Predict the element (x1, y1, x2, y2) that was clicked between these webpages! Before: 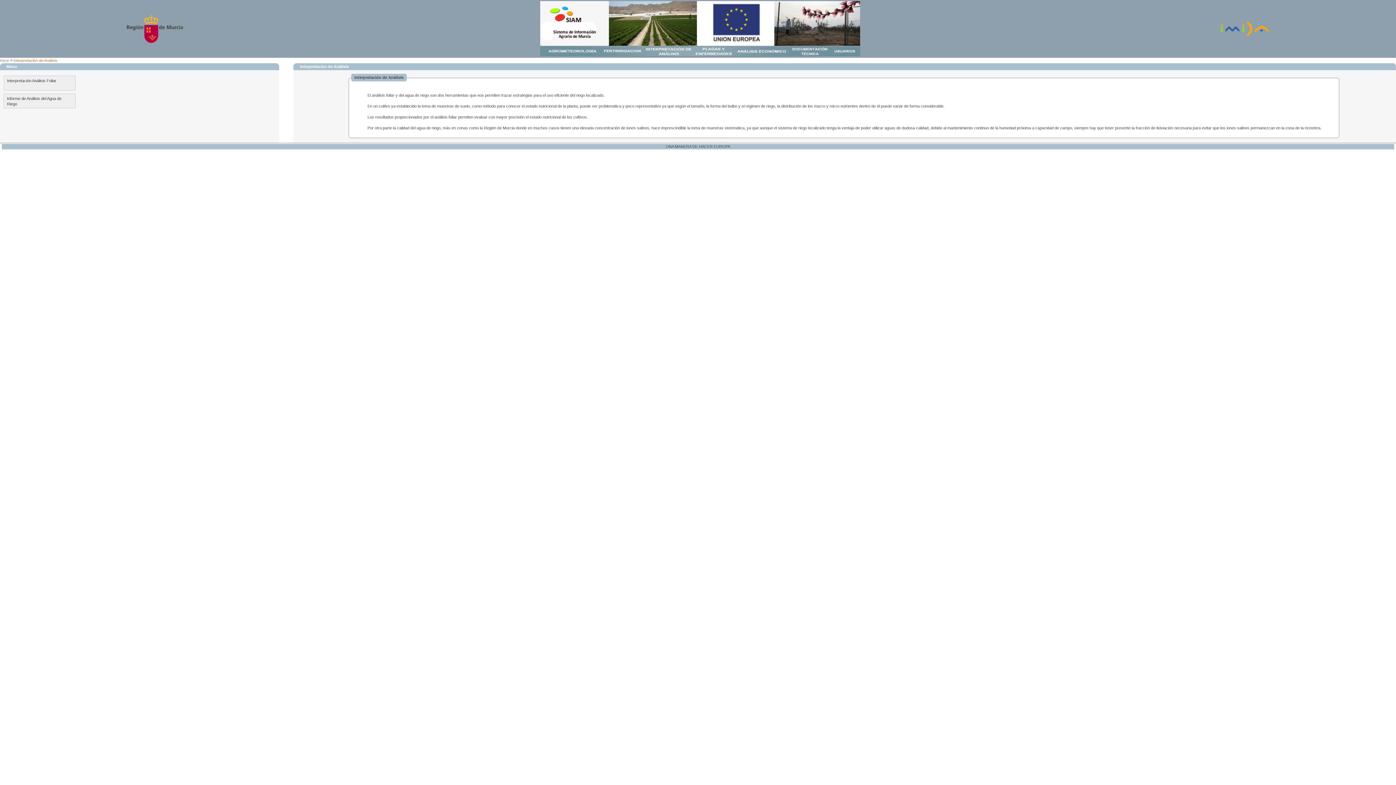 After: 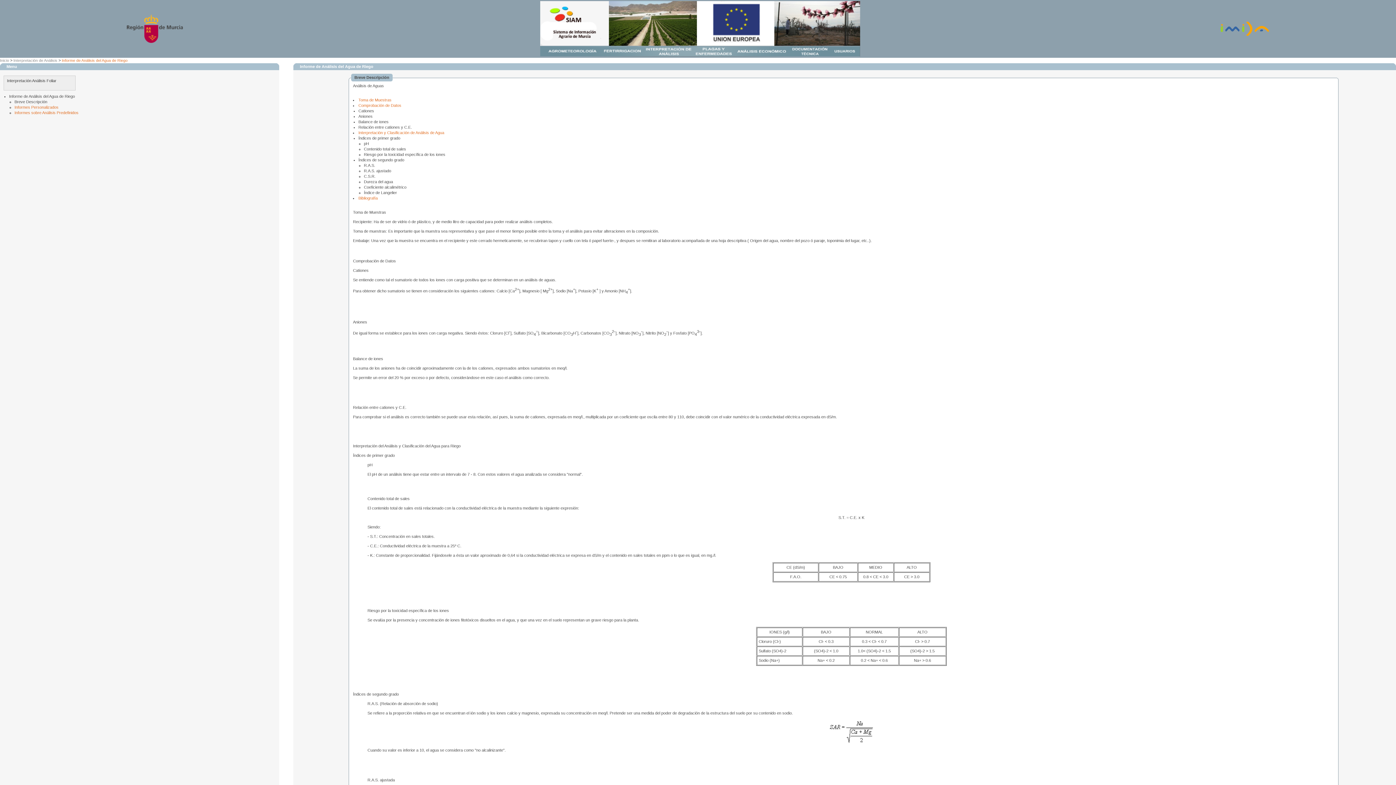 Action: label: Informe de Análisis del Agua de Riego bbox: (3, 93, 75, 108)